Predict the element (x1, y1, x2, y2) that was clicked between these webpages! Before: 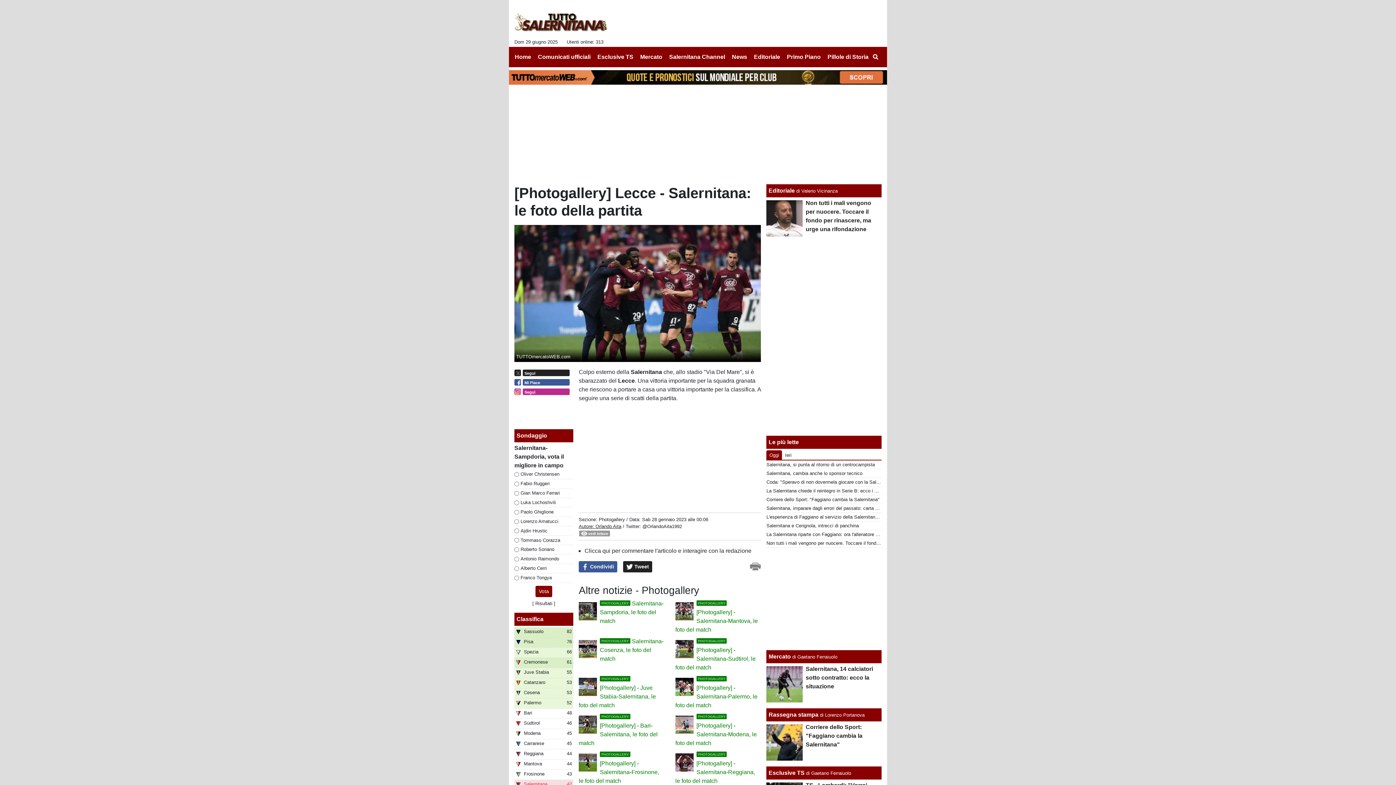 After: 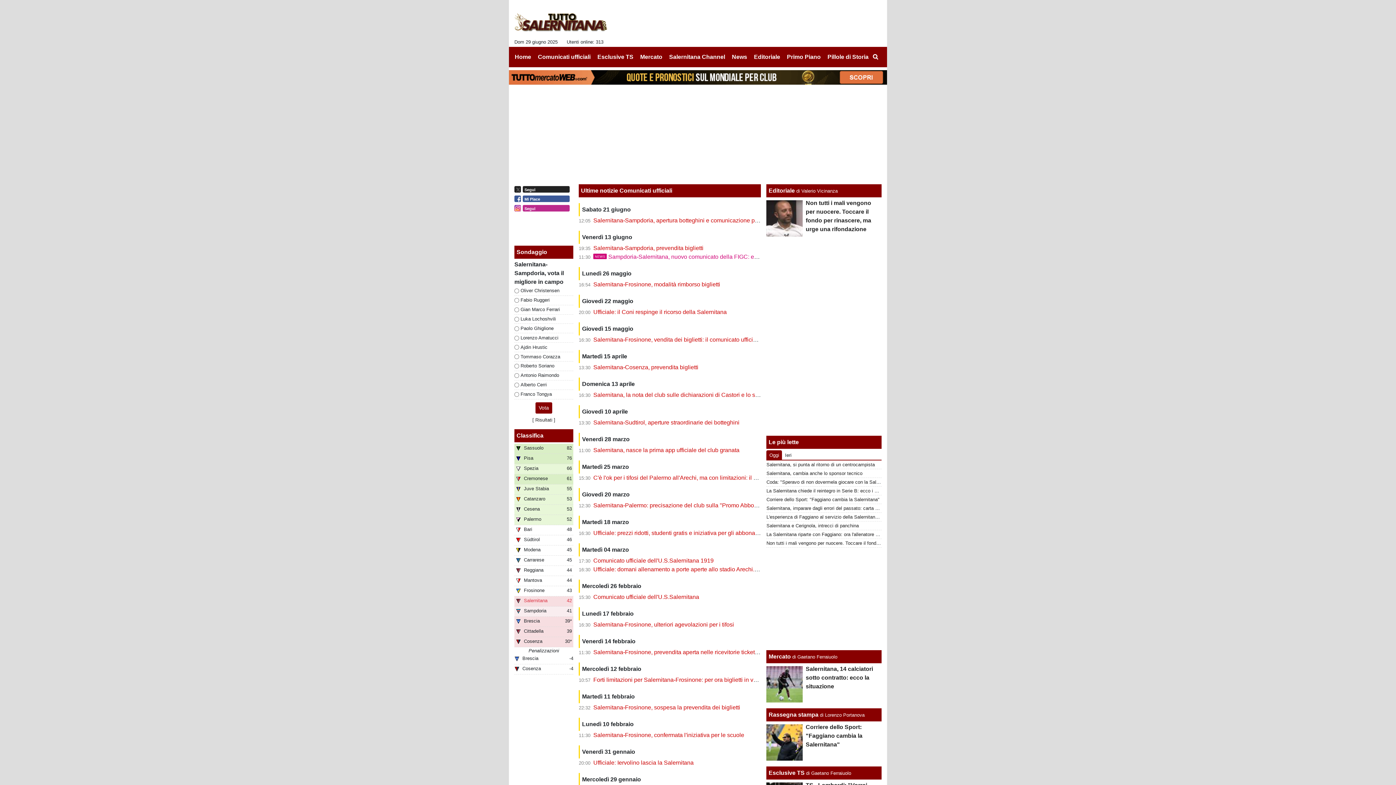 Action: label: Comunicati ufficiali bbox: (532, 49, 590, 64)